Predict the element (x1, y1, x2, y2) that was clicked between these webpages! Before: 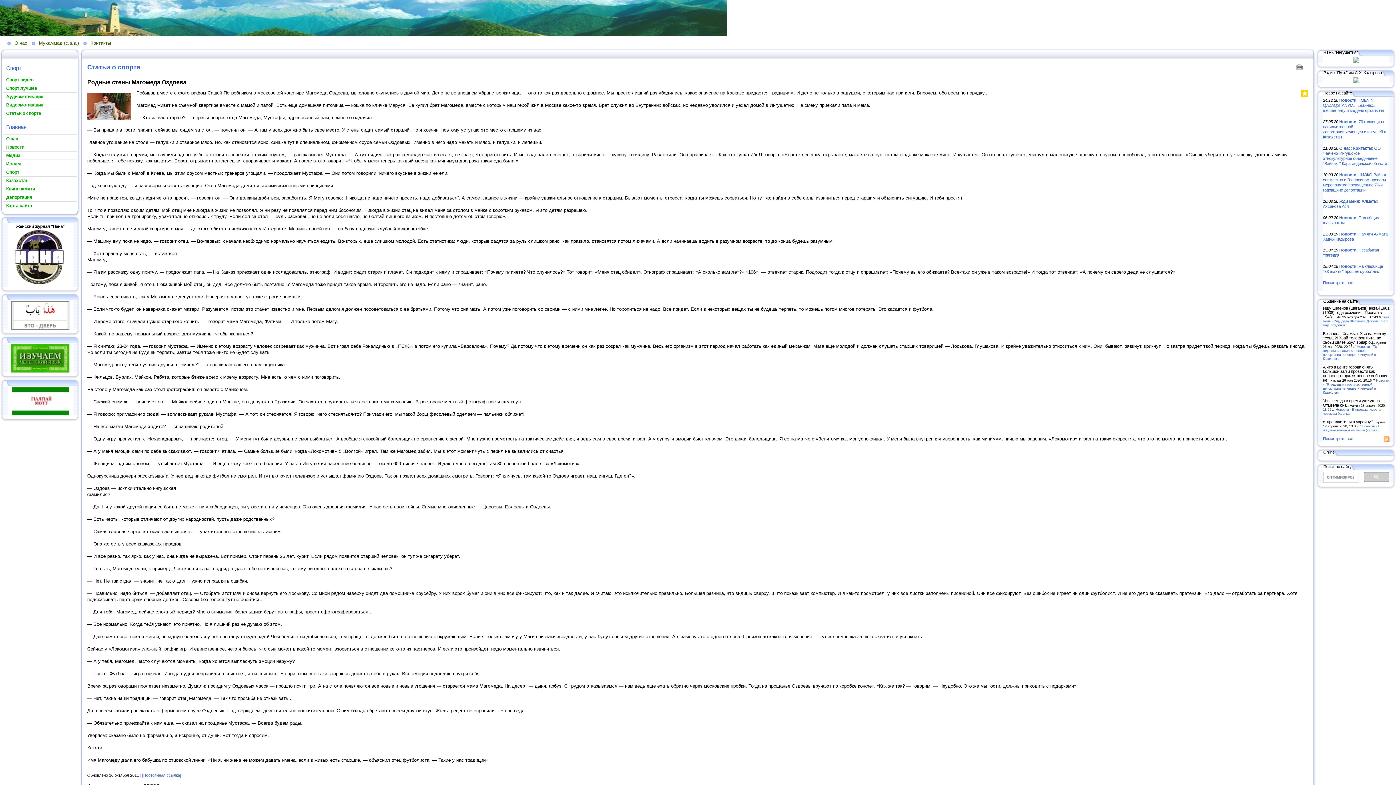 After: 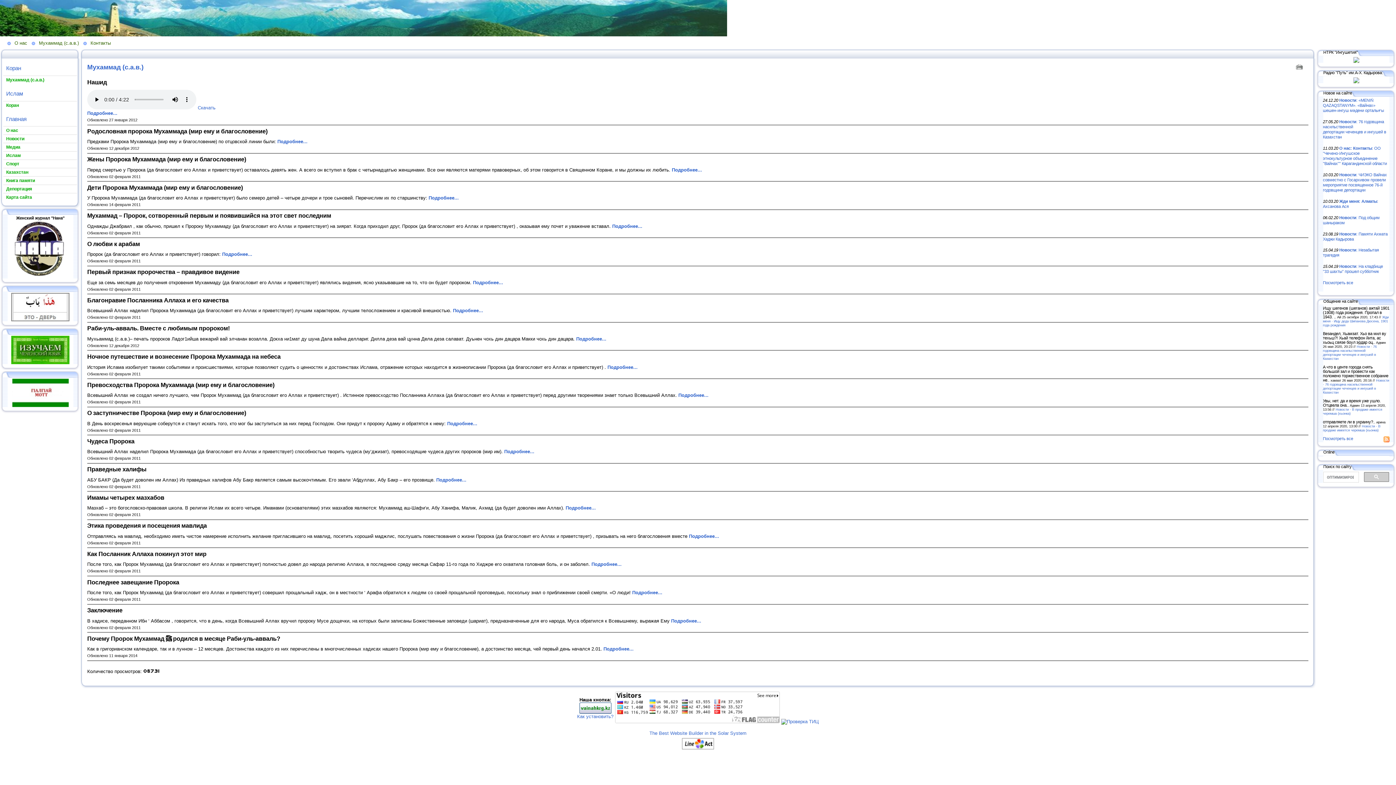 Action: bbox: (31, 40, 83, 45) label: Мухаммад (с.а.в.)